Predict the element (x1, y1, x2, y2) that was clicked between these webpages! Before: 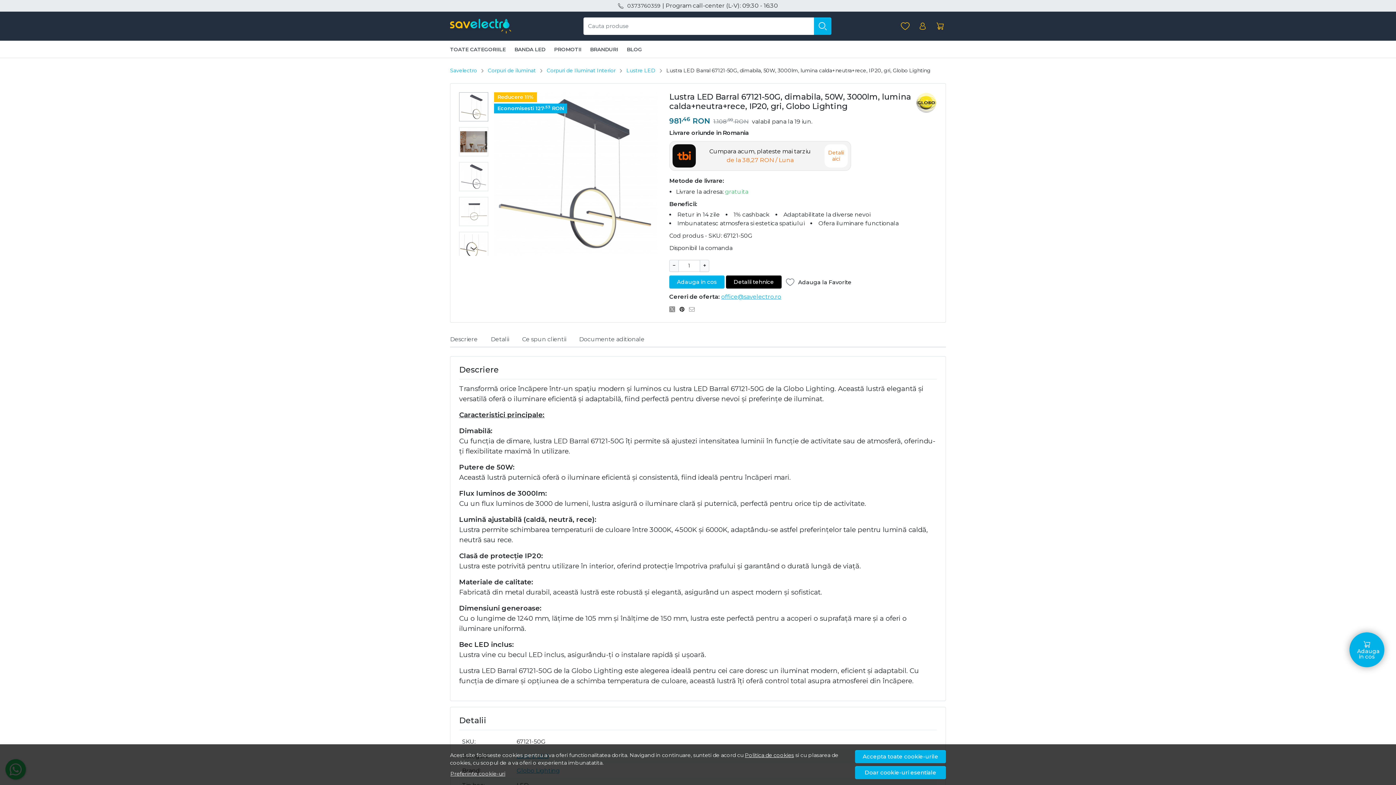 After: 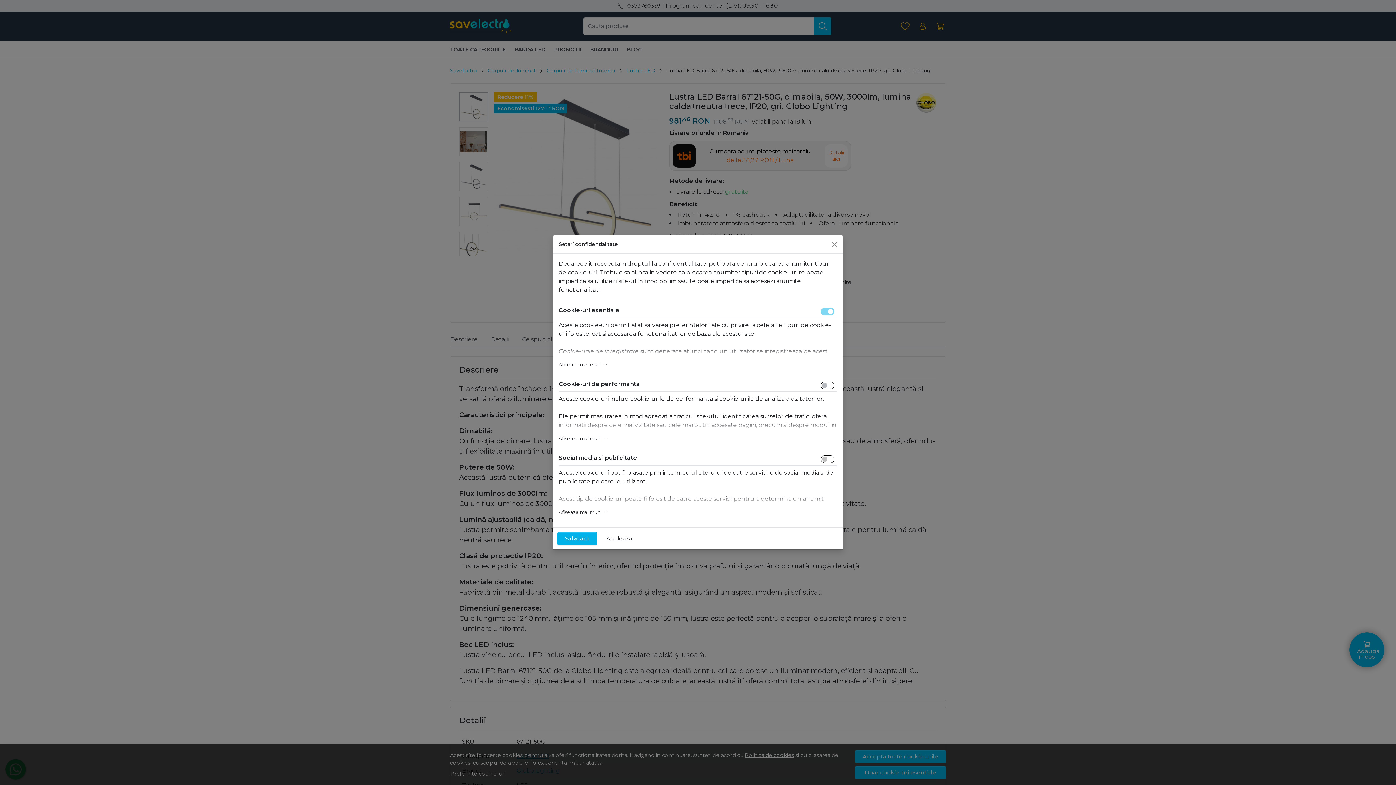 Action: bbox: (450, 770, 505, 778) label: Preferinte cookie-uri